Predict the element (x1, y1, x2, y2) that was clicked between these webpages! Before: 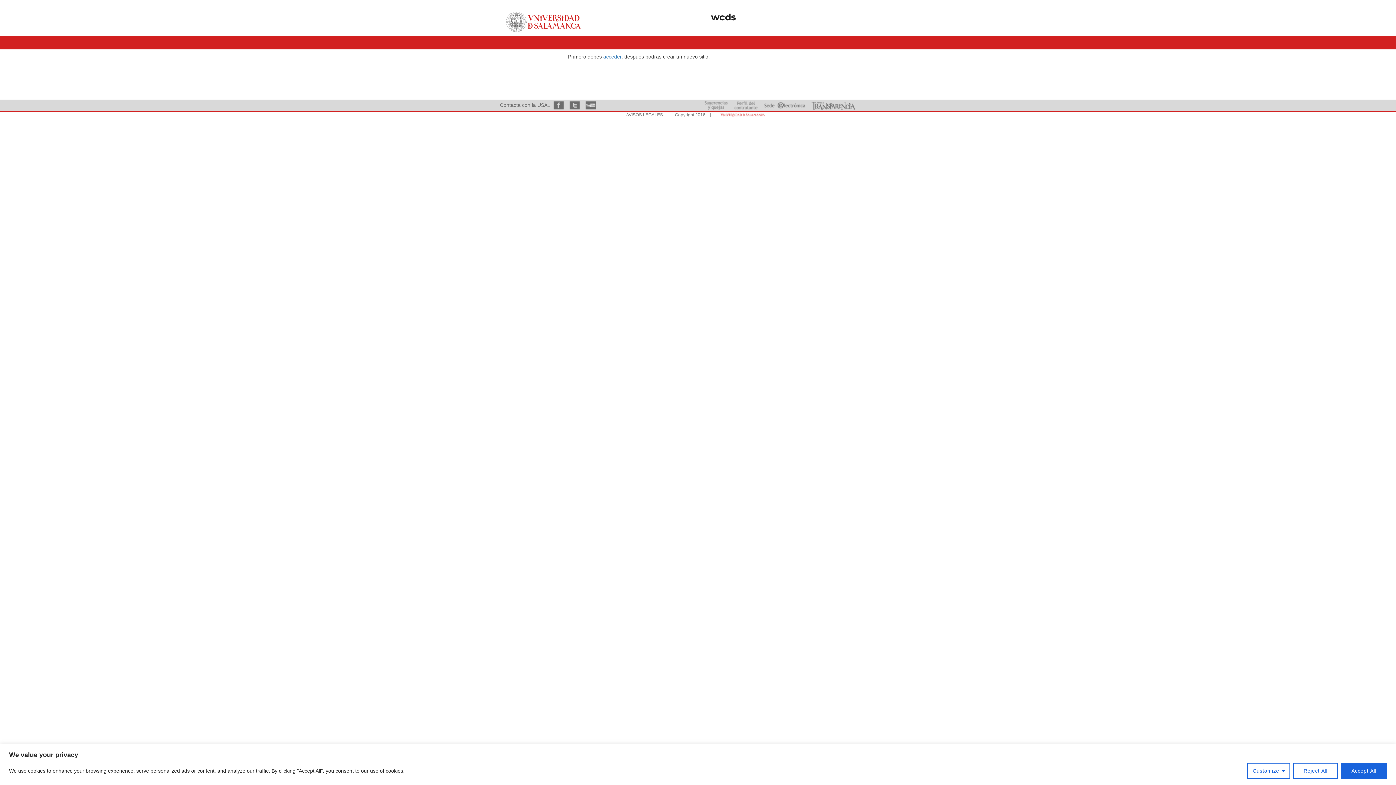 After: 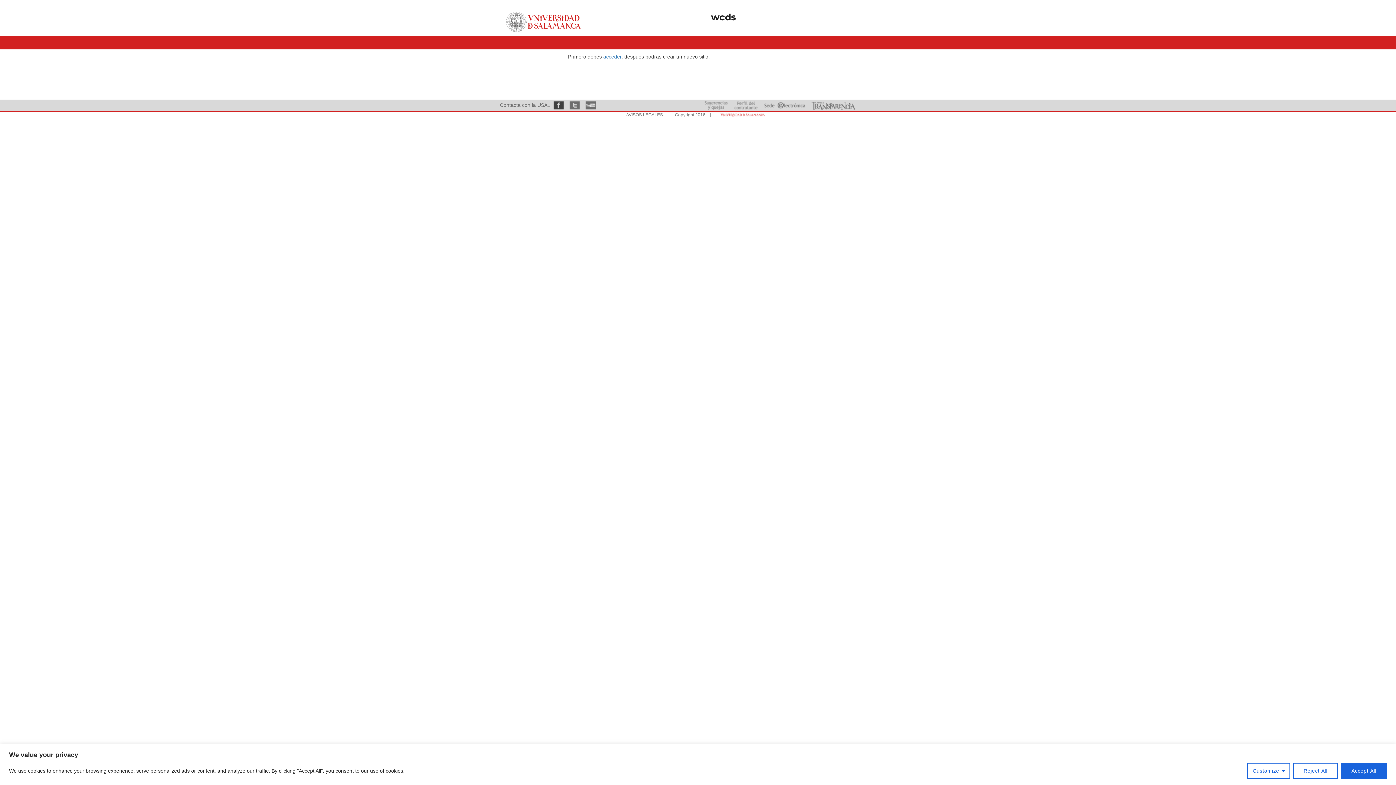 Action: bbox: (551, 102, 566, 107)